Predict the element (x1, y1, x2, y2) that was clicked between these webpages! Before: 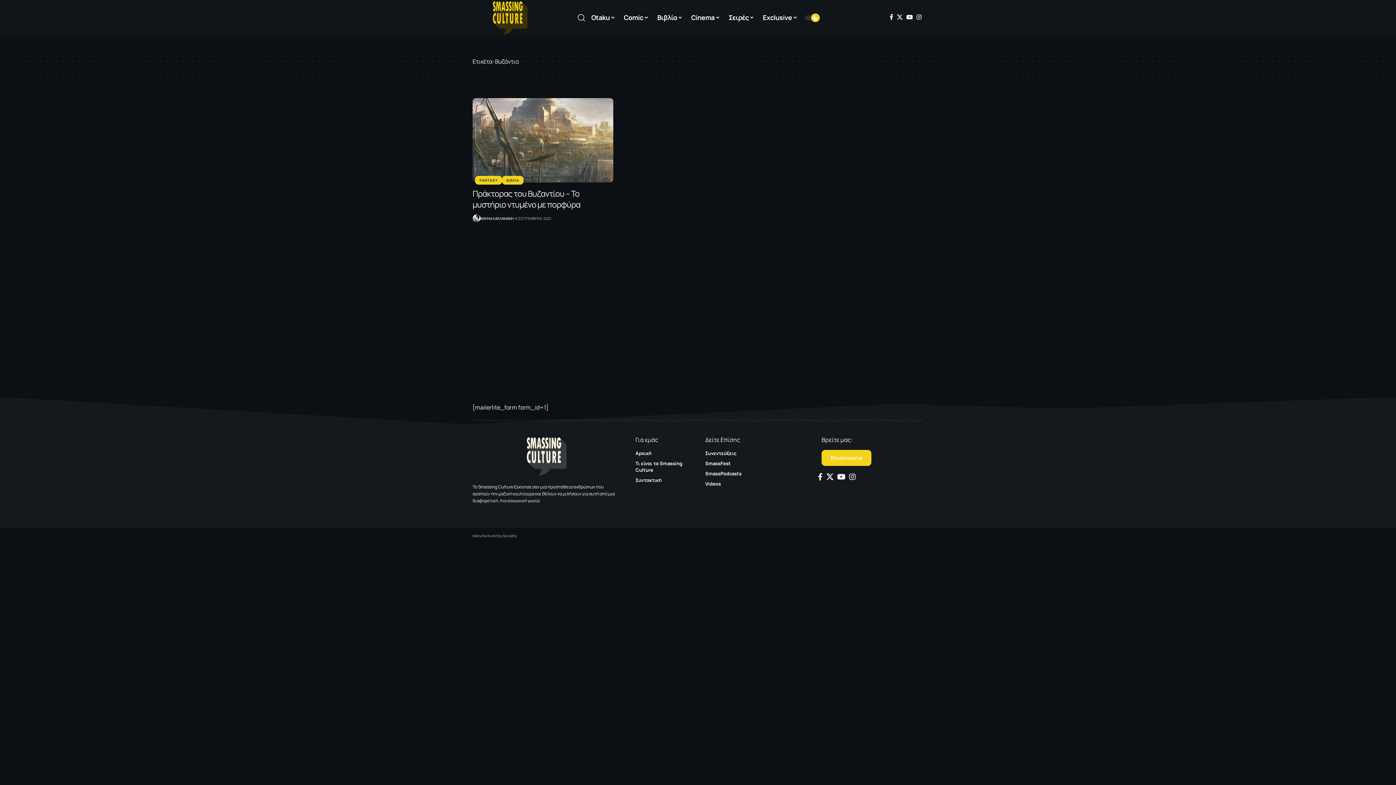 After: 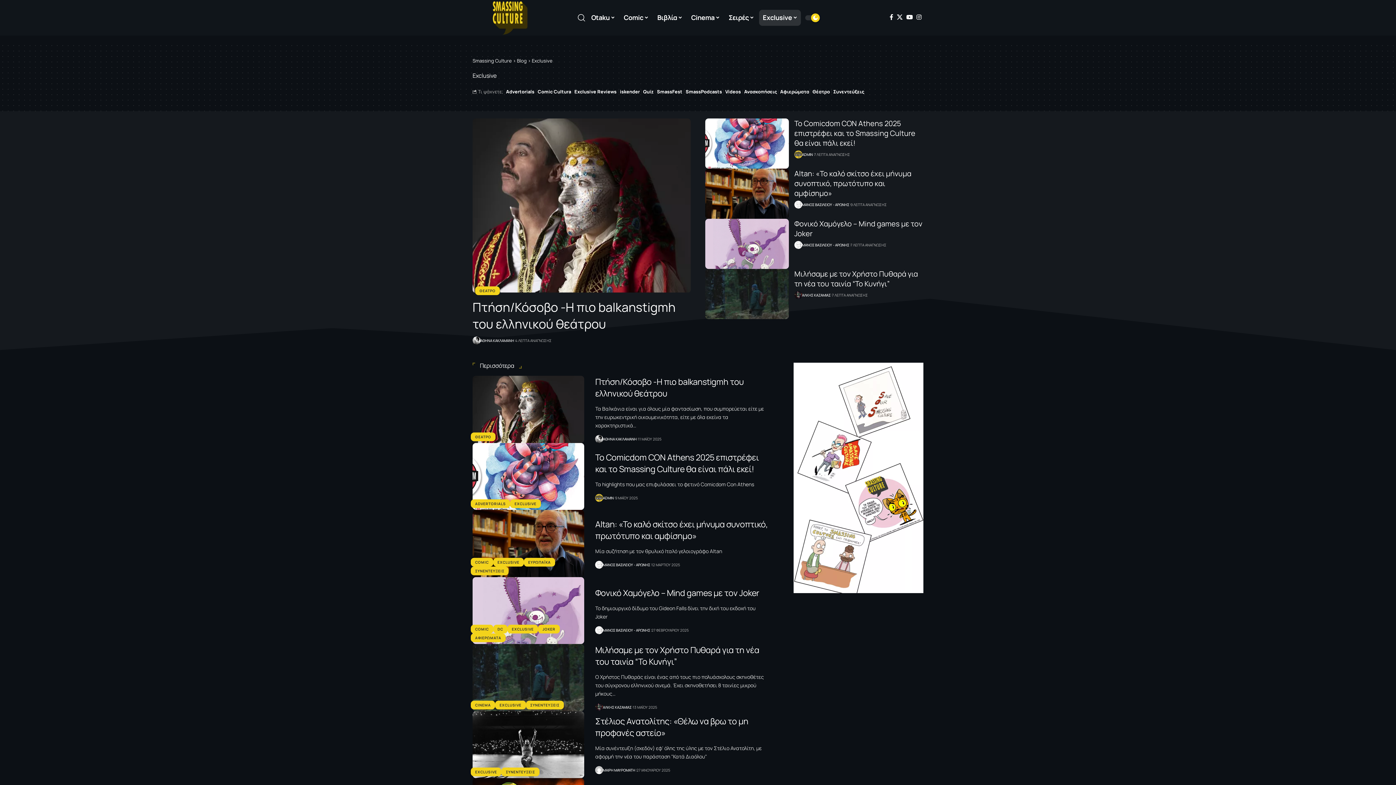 Action: bbox: (758, 6, 801, 28) label: Exclusive